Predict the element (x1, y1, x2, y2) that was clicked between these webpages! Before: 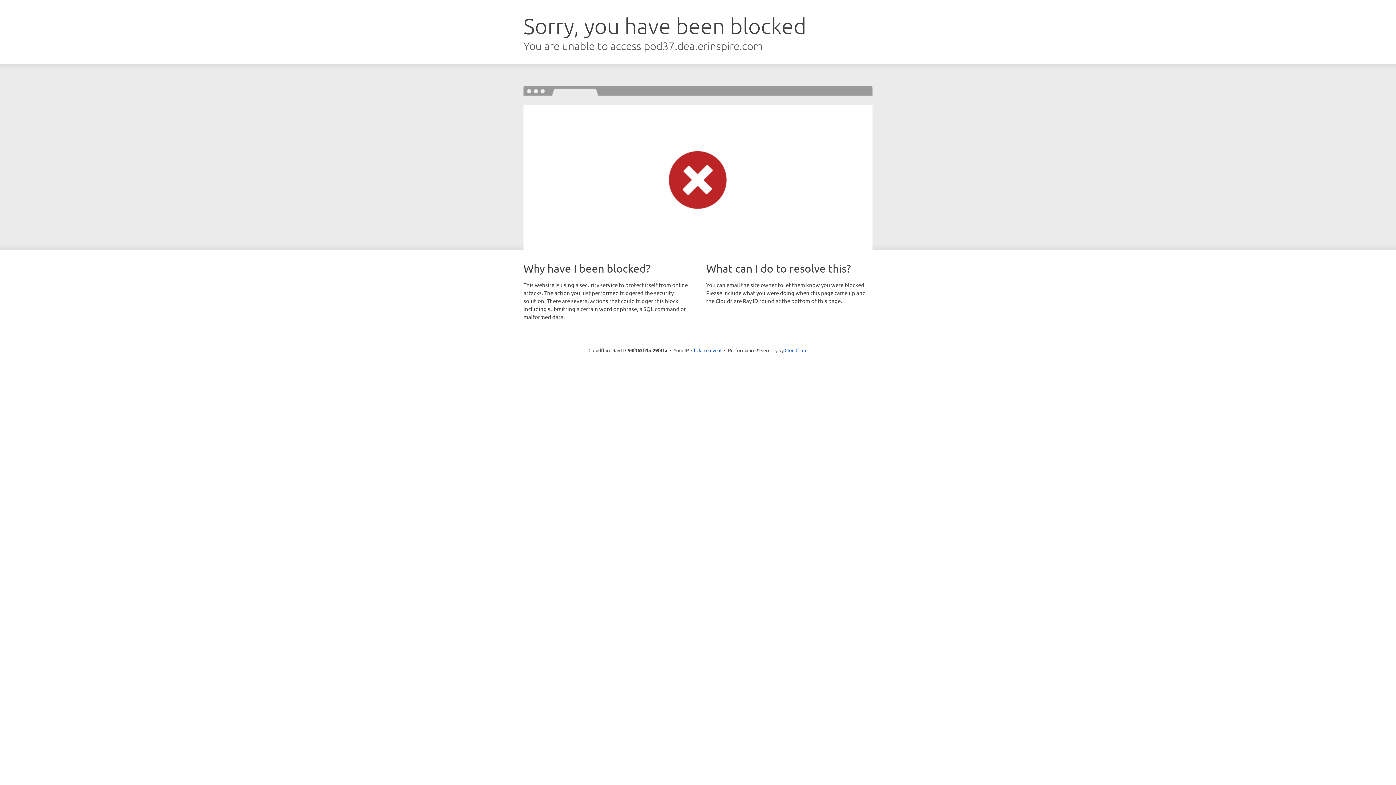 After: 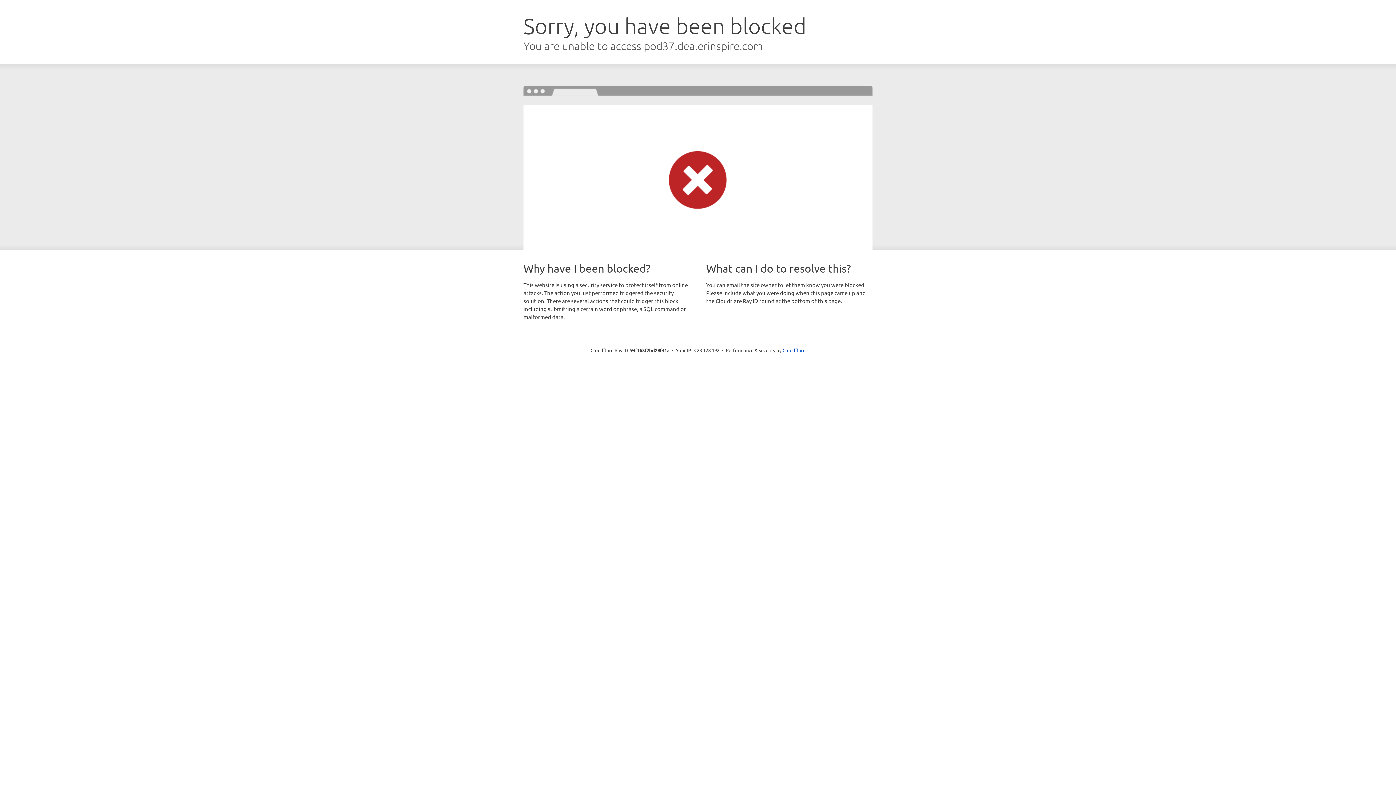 Action: label: Click to reveal bbox: (691, 346, 721, 353)